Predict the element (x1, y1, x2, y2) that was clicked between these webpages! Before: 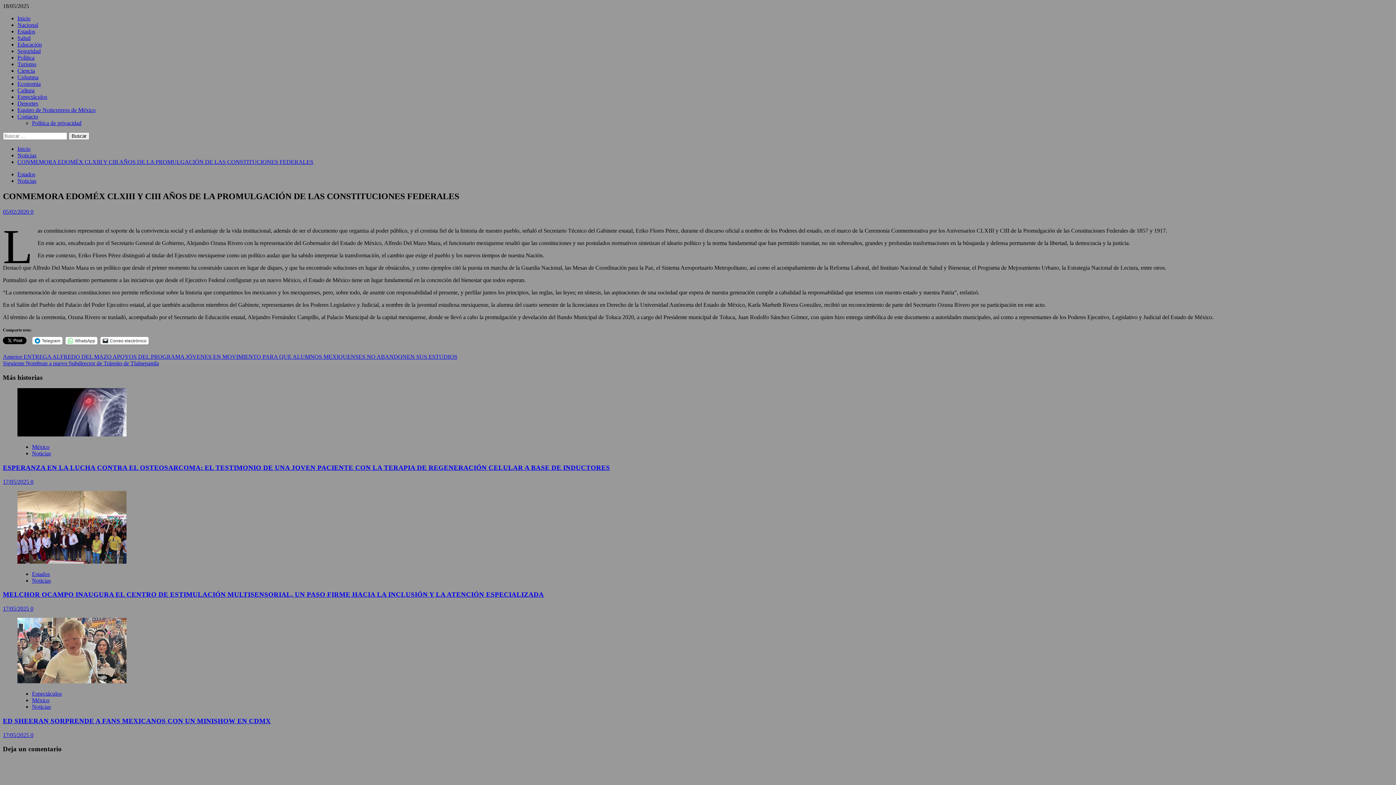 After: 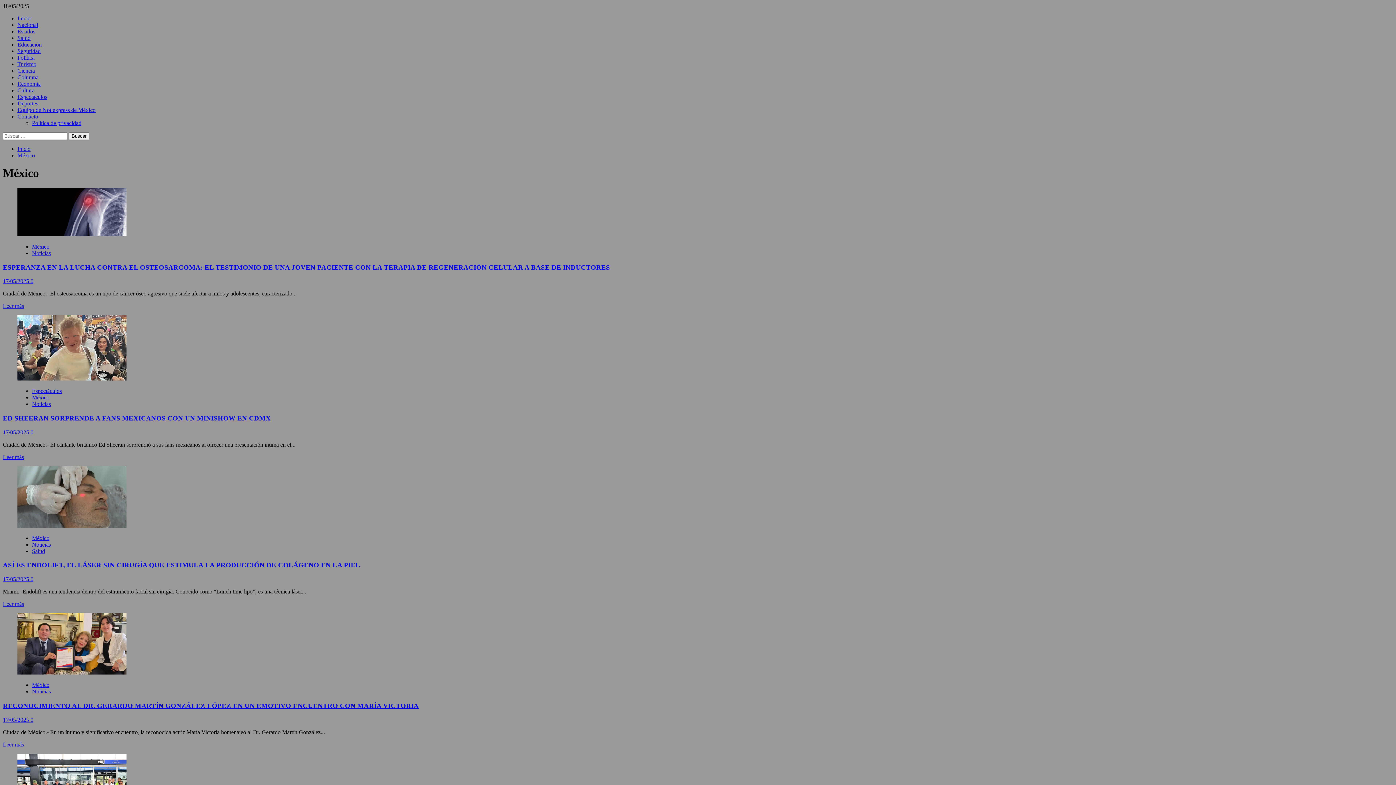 Action: label: Nacional bbox: (17, 21, 38, 28)